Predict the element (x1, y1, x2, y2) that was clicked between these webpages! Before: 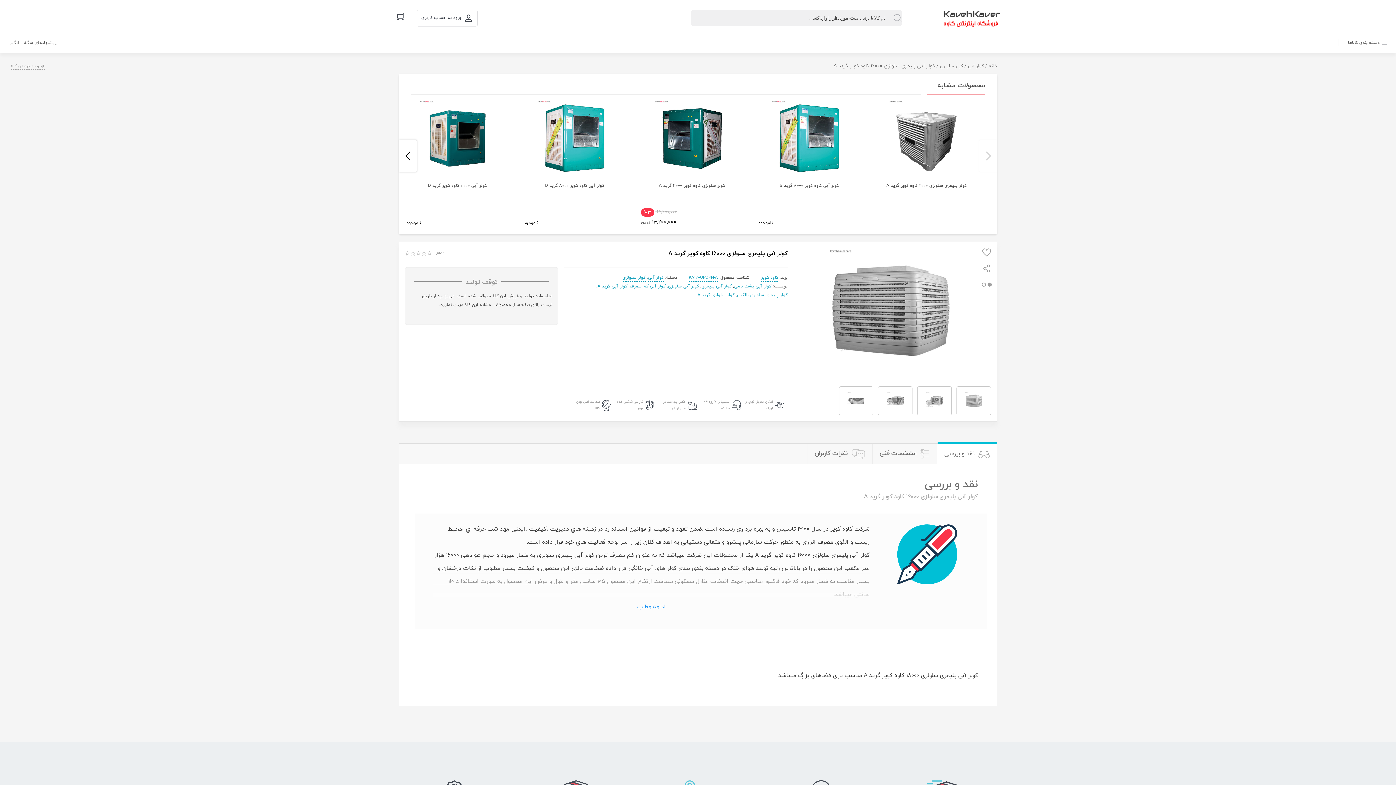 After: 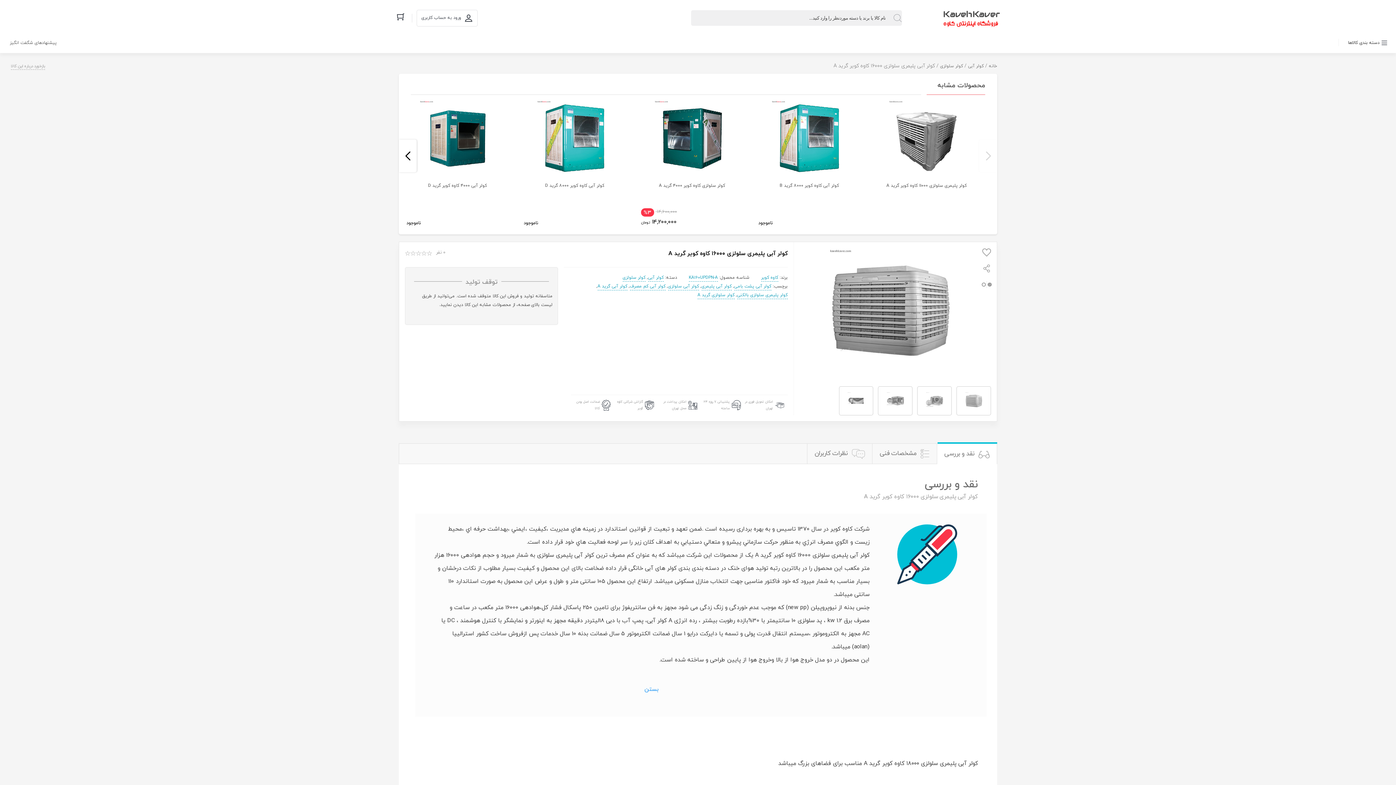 Action: bbox: (433, 600, 869, 613) label: ادامه مطلب